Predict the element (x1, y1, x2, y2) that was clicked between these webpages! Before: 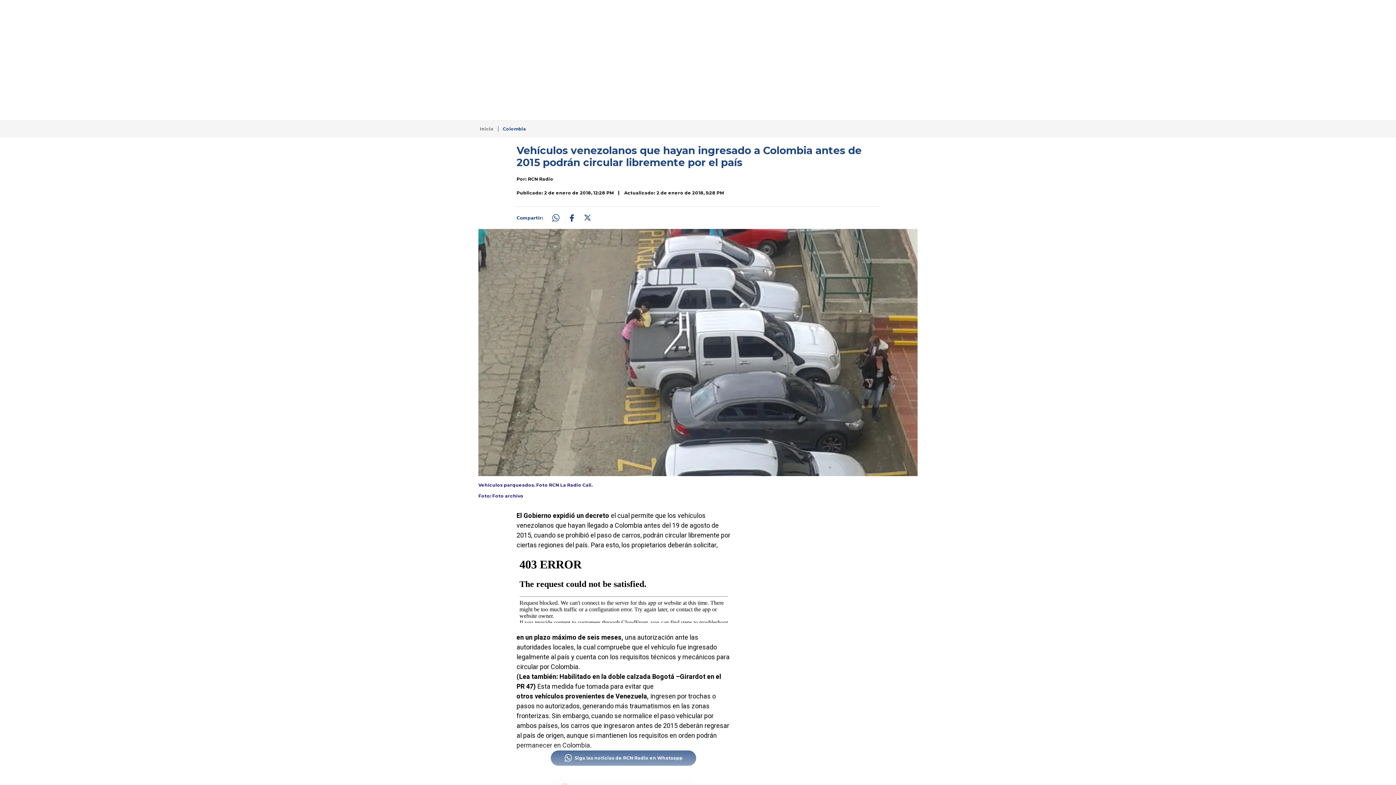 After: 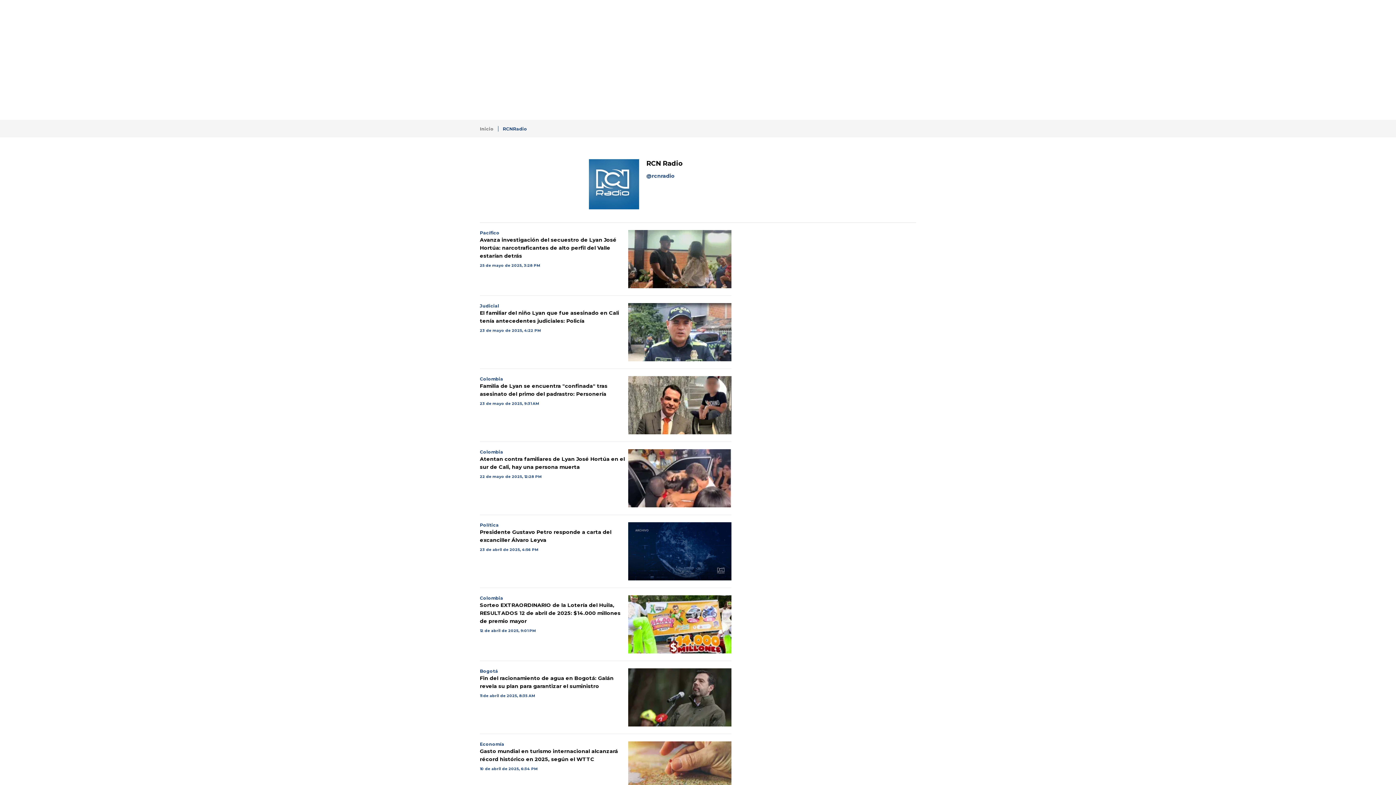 Action: bbox: (528, 176, 553, 182) label: RCN Radio